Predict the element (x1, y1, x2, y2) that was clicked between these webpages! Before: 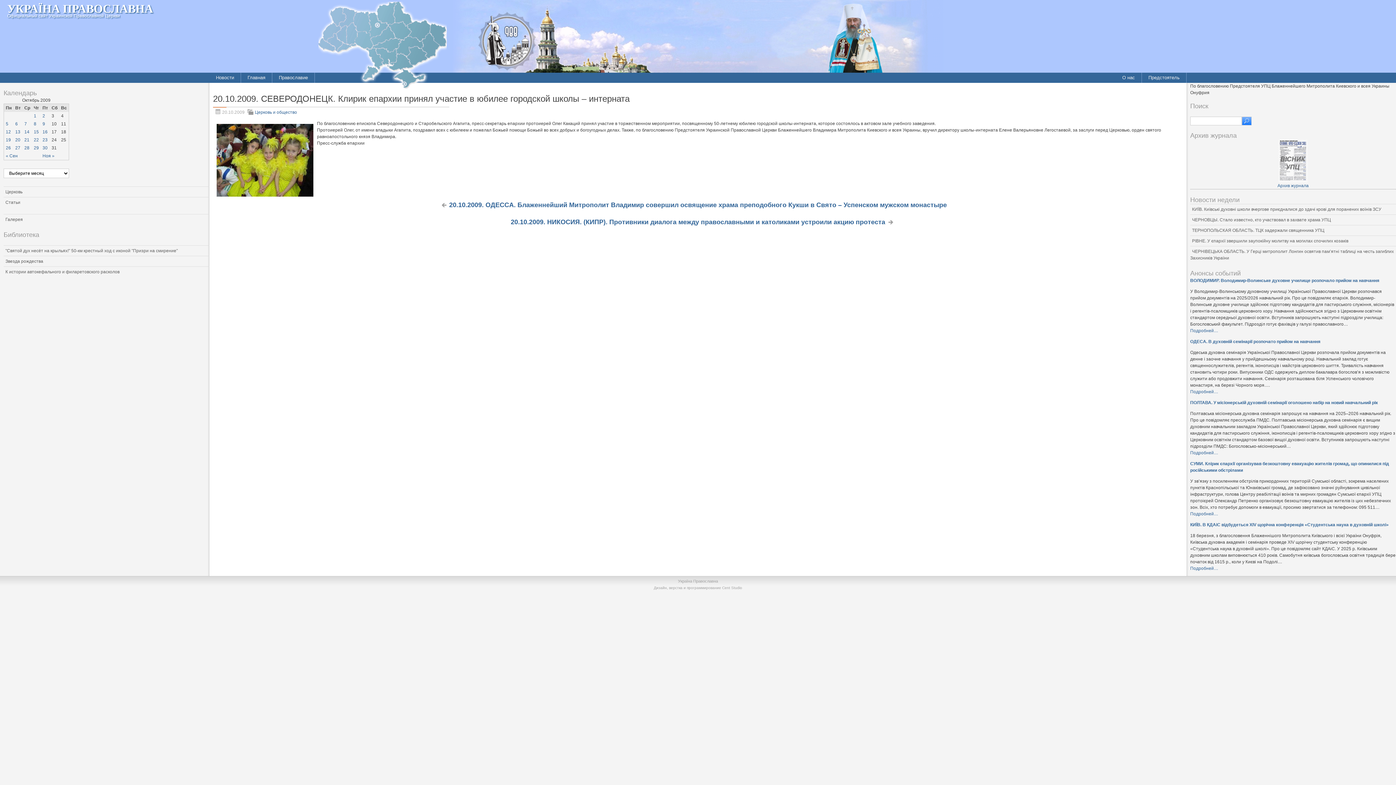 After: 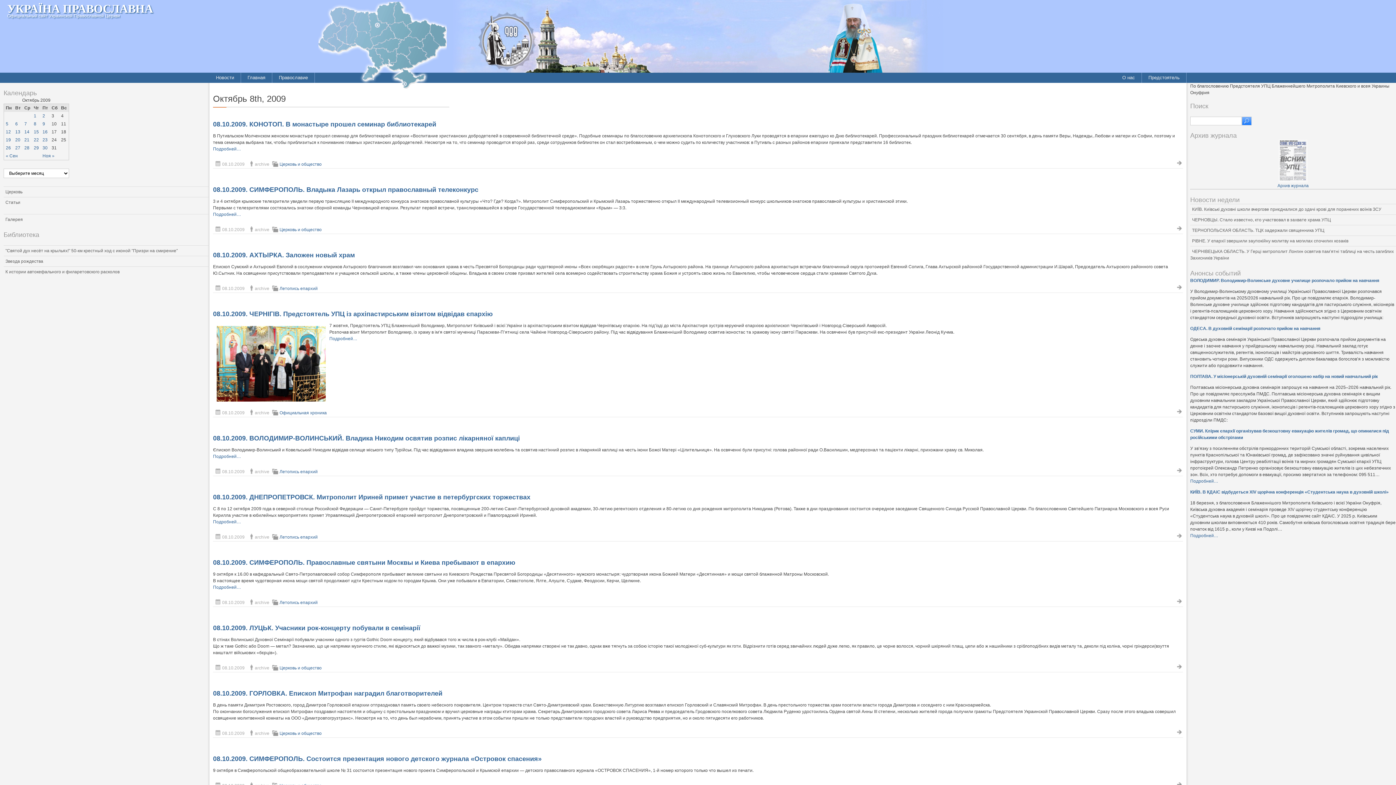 Action: label: 8 bbox: (33, 121, 36, 126)